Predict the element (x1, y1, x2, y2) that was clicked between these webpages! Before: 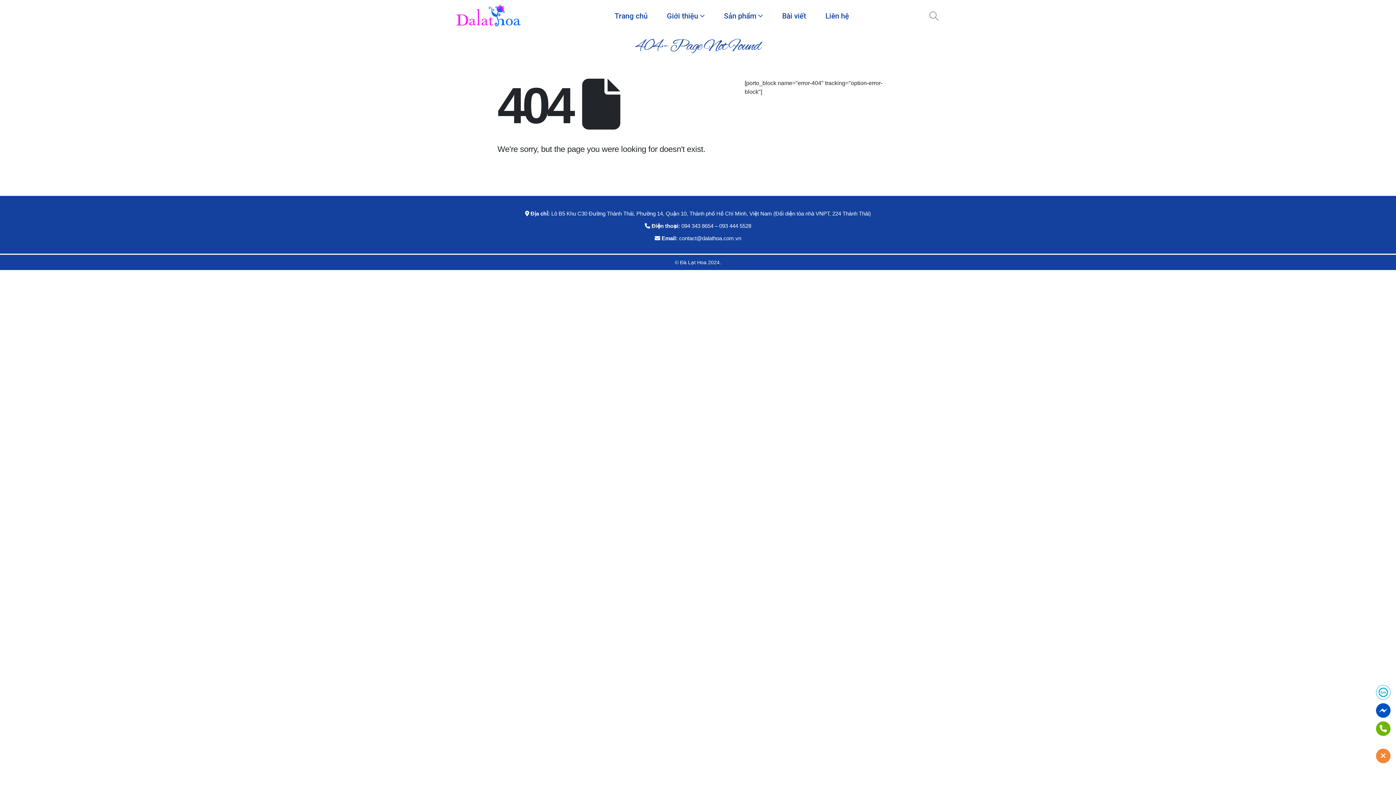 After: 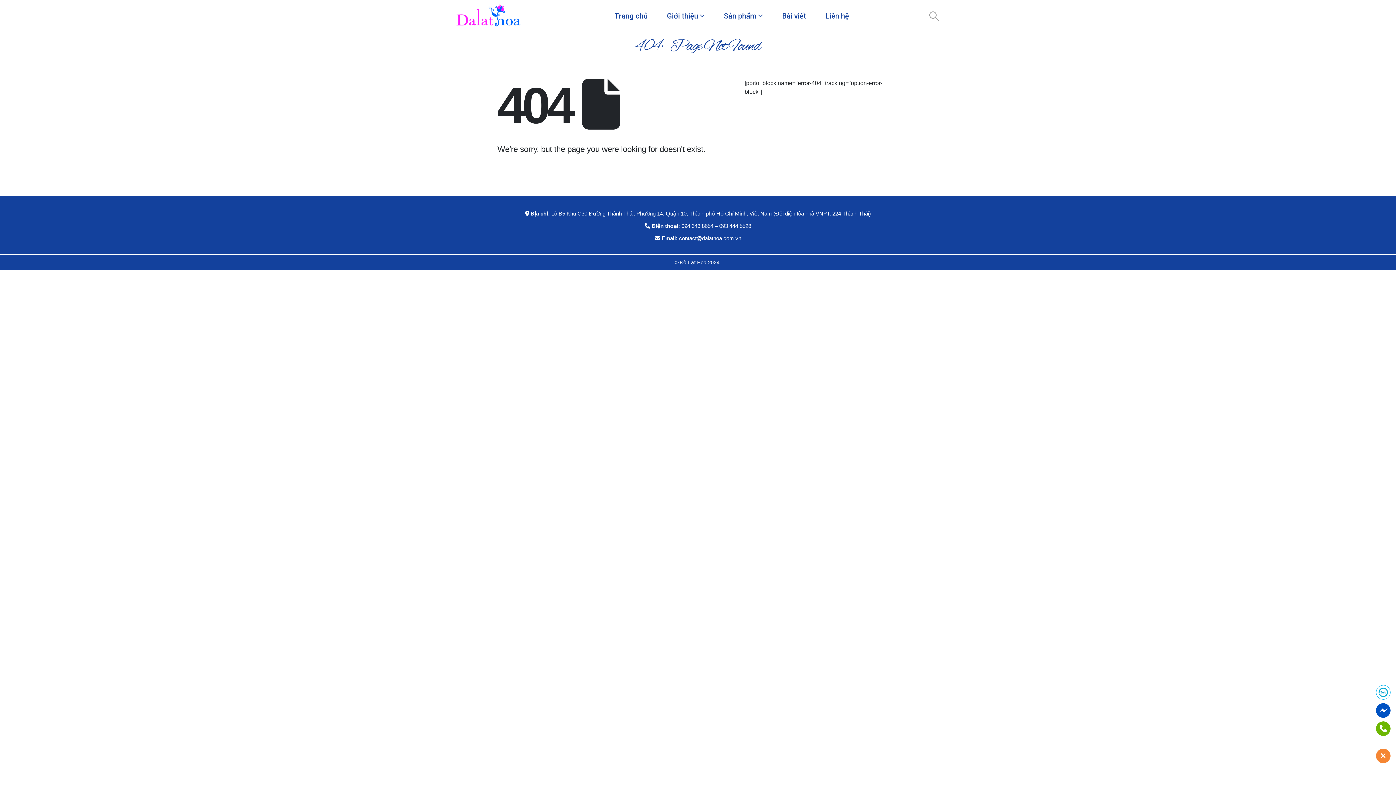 Action: label: contact@dalathoa.com.vn bbox: (679, 235, 741, 241)